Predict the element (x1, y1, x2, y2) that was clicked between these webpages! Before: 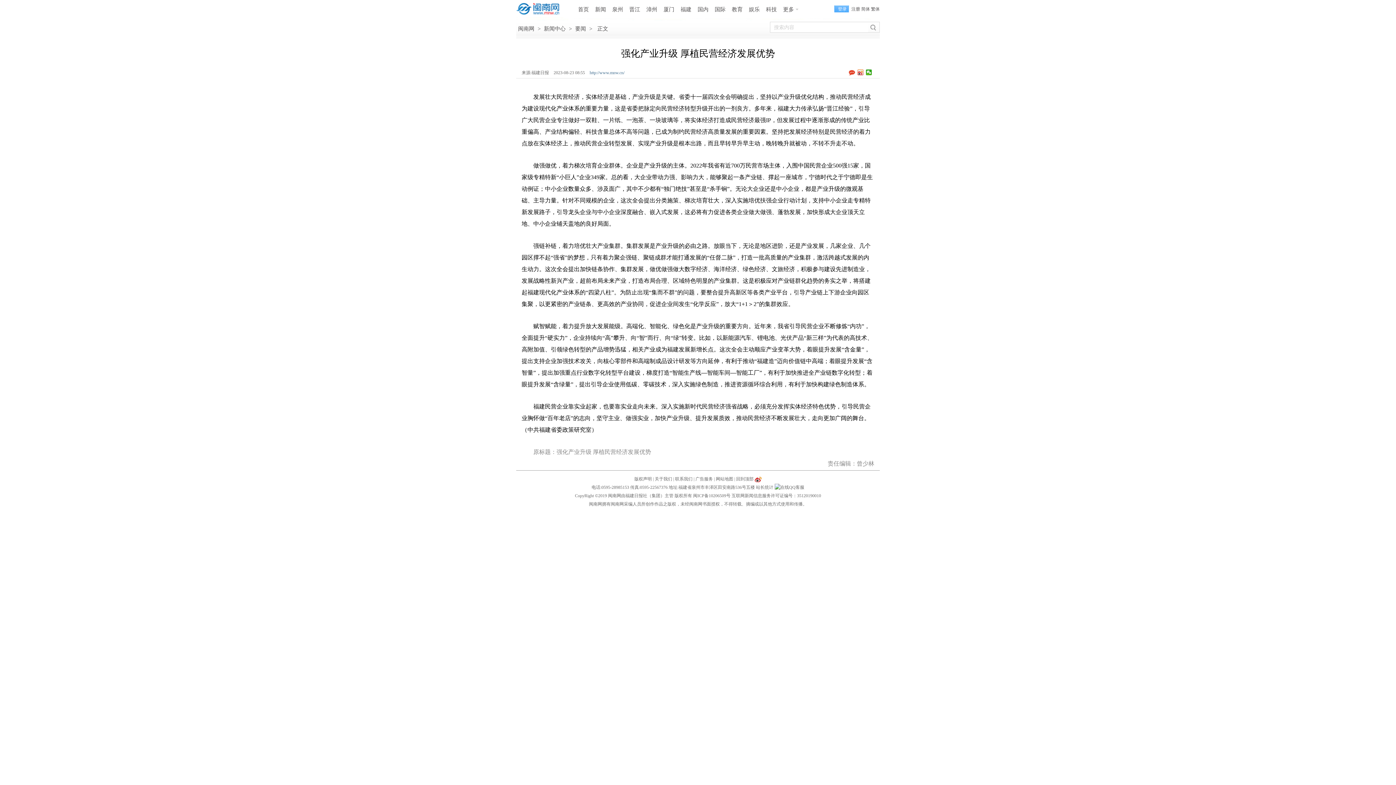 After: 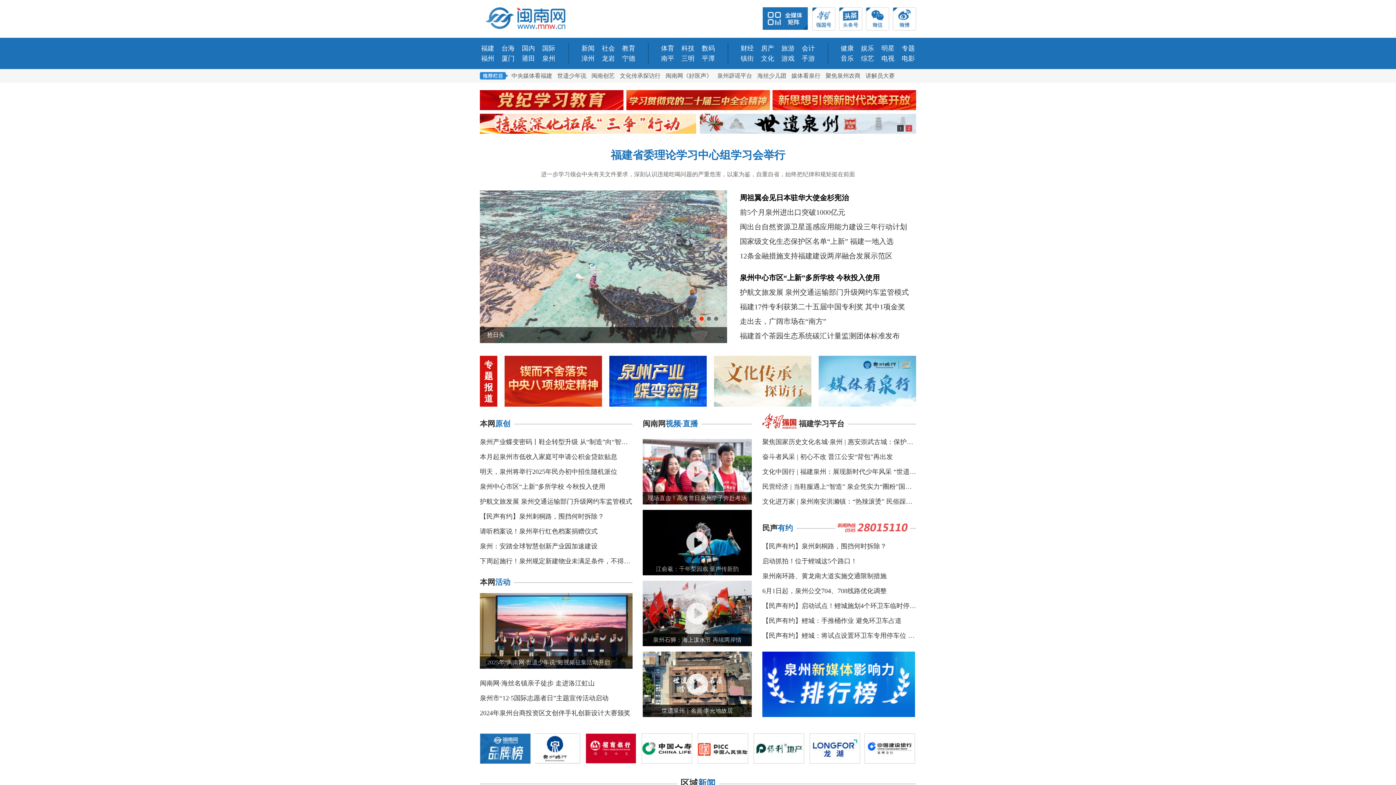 Action: label: http://www.mnw.cn/ bbox: (589, 70, 628, 75)